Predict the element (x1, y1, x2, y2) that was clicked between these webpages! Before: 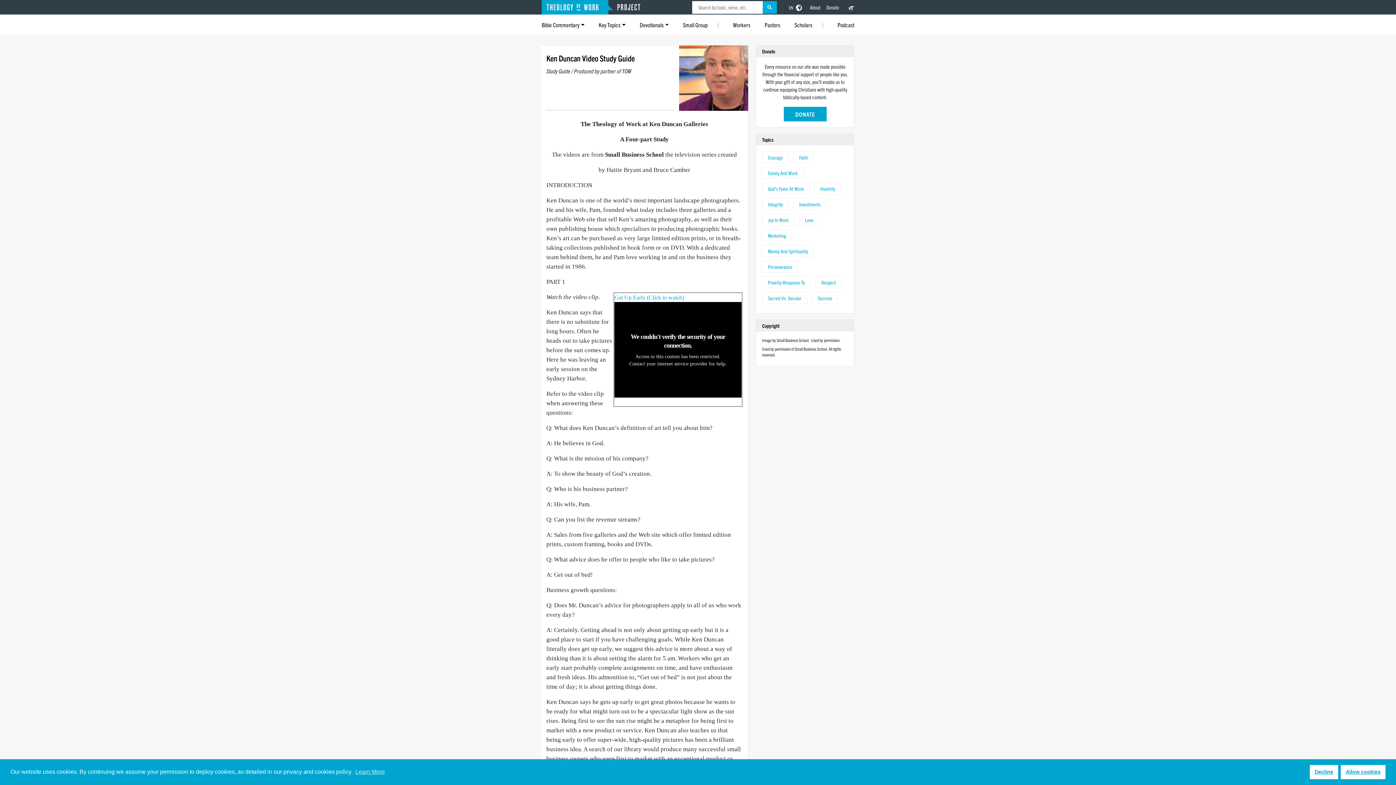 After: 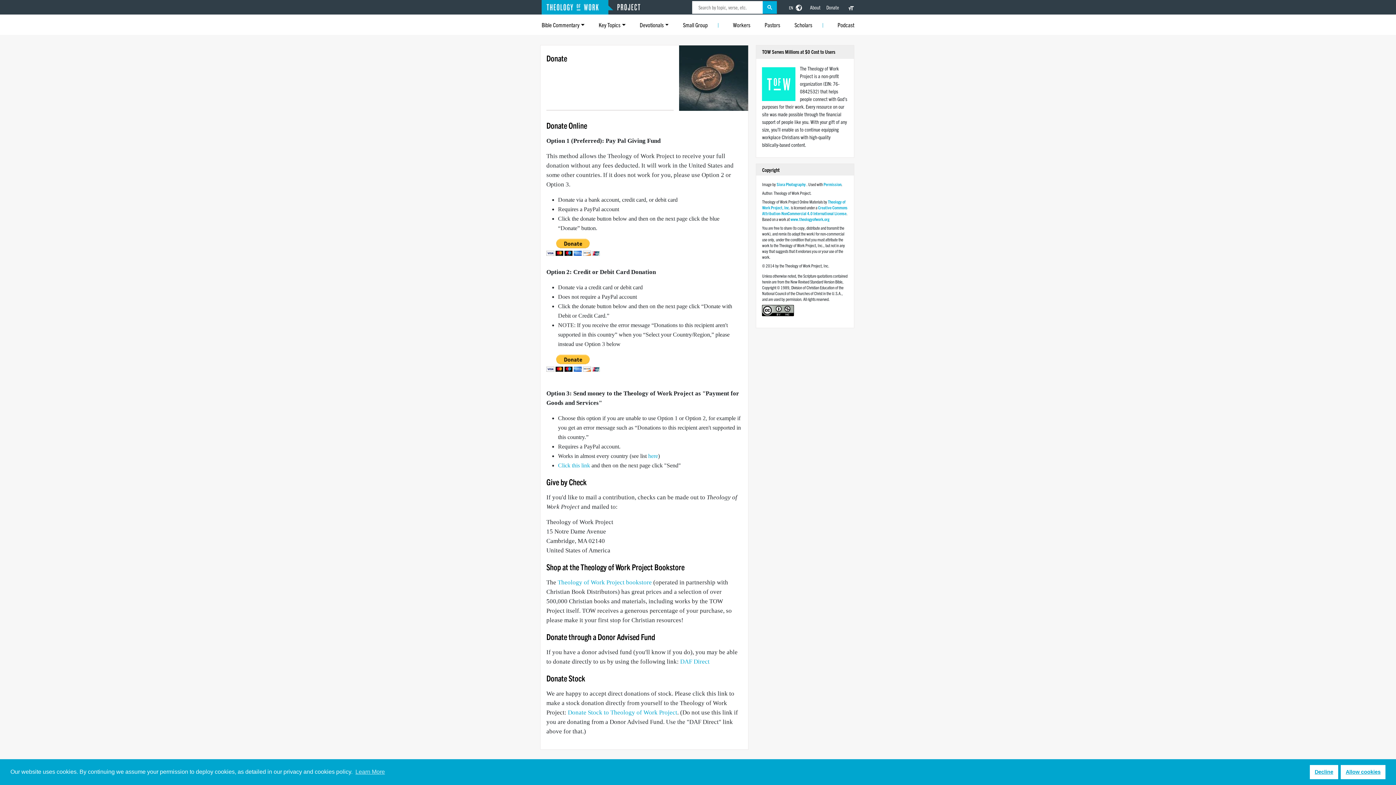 Action: label: Donate bbox: (823, 0, 842, 14)